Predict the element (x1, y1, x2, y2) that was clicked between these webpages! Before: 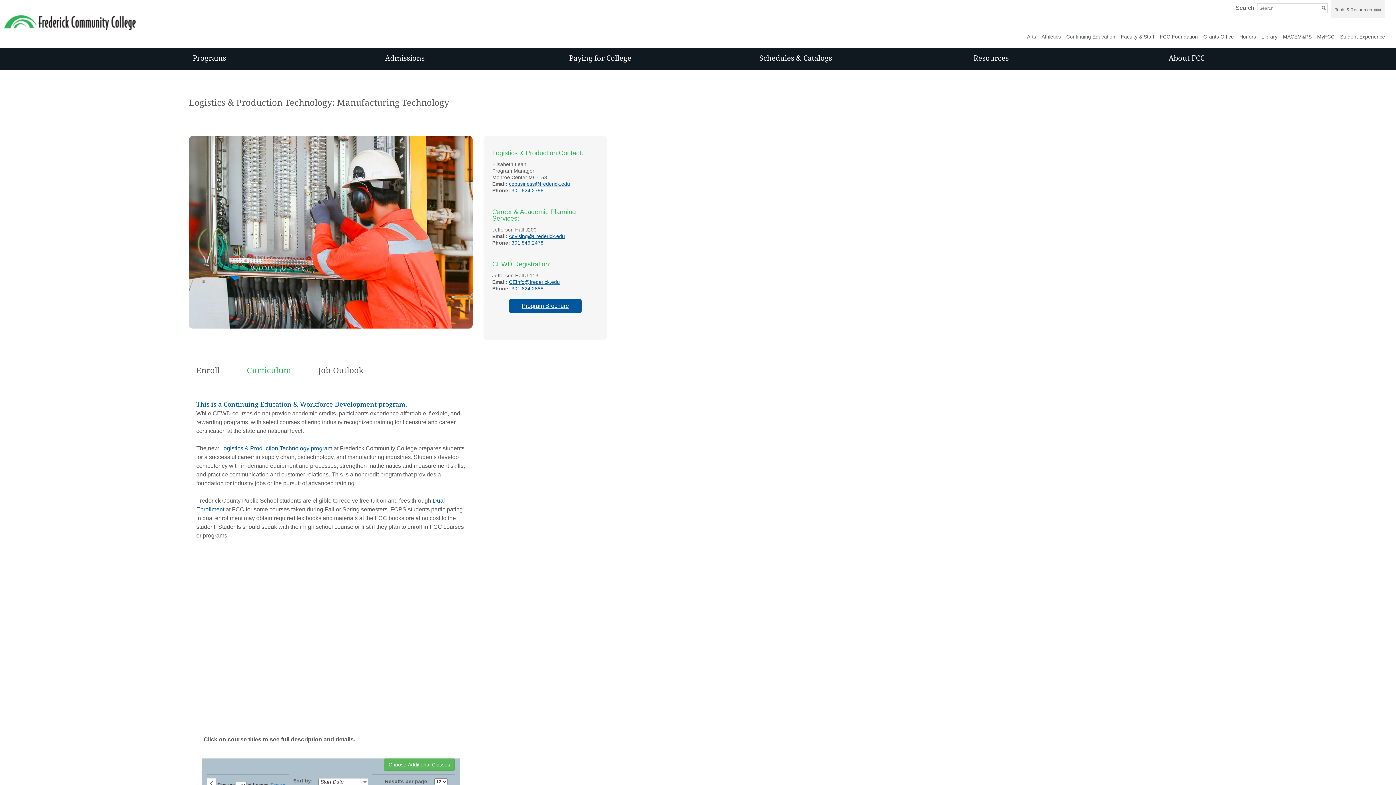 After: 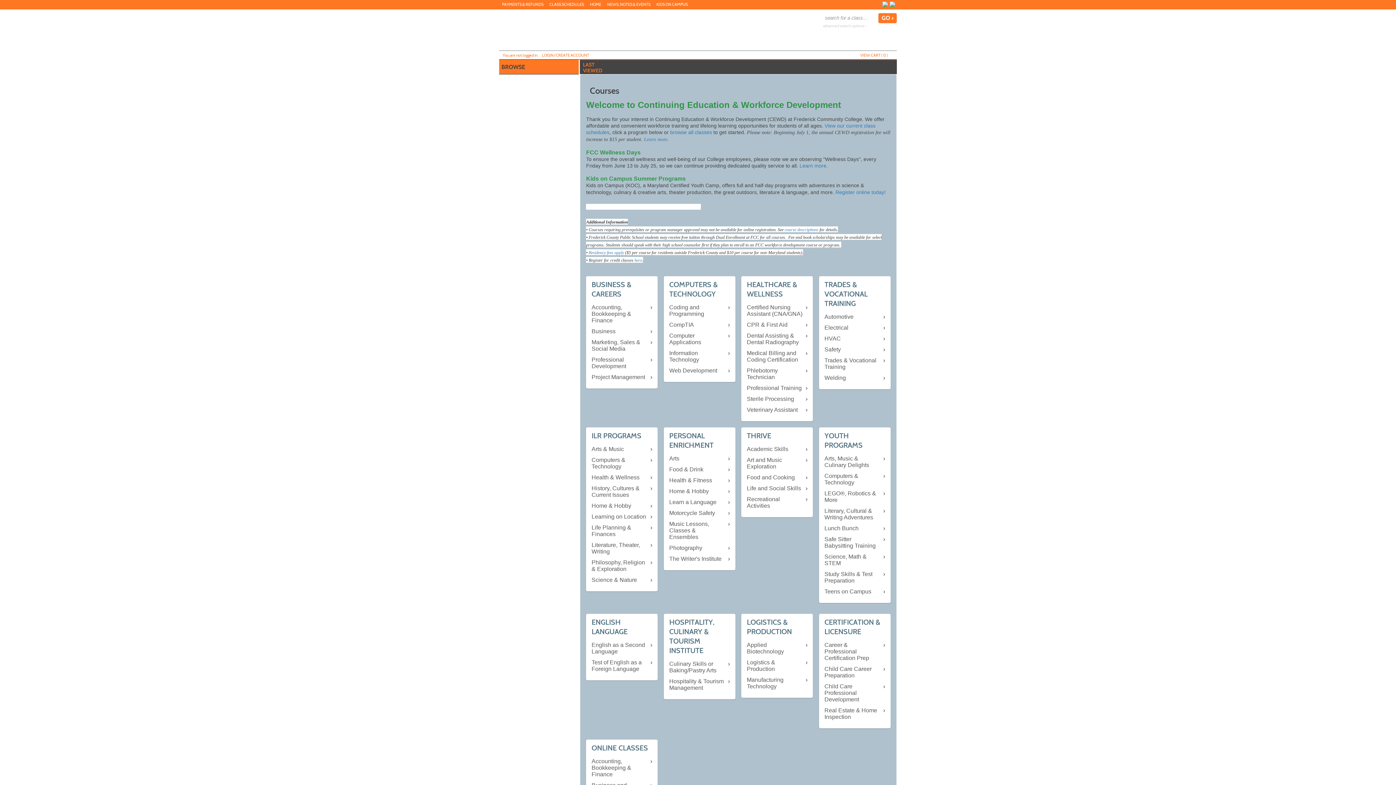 Action: label: Continuing Education bbox: (1066, 33, 1115, 39)